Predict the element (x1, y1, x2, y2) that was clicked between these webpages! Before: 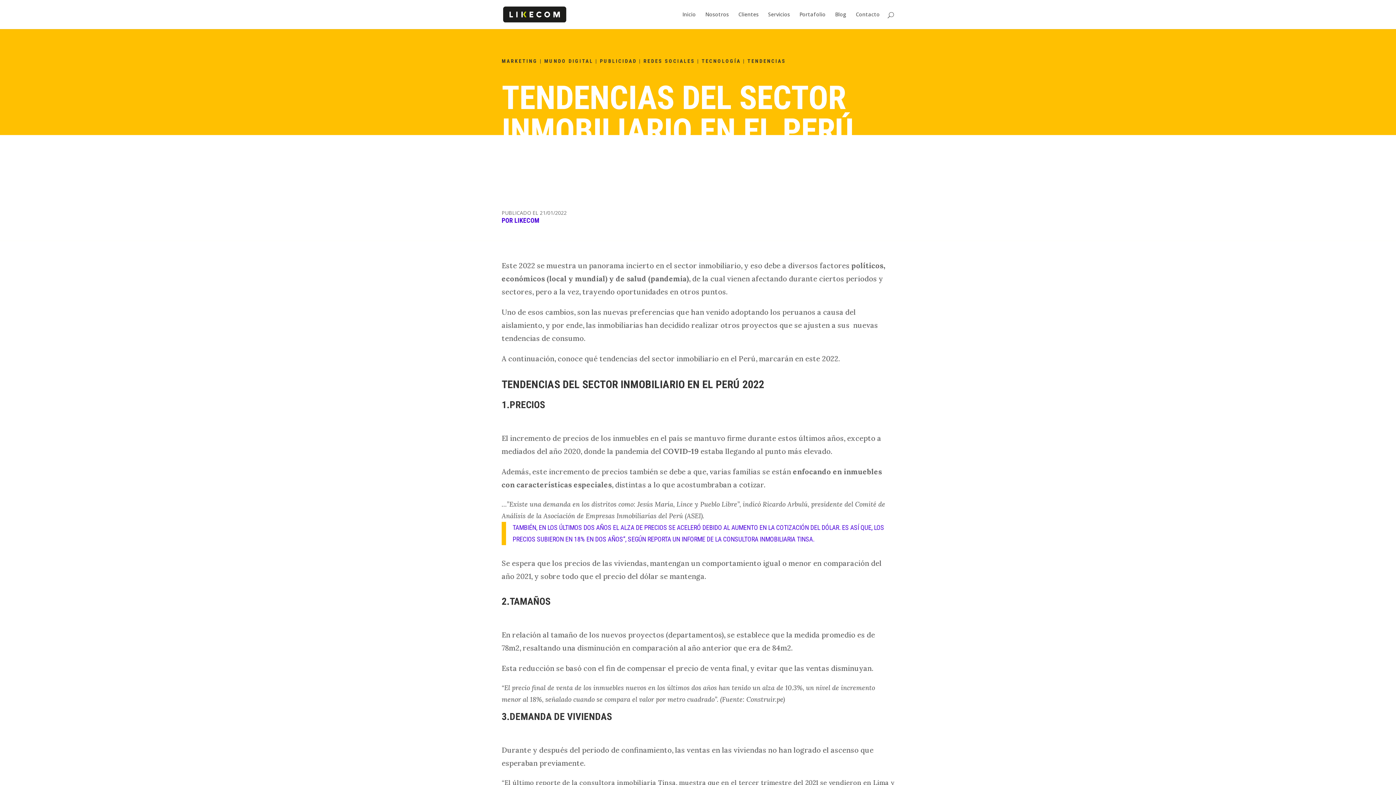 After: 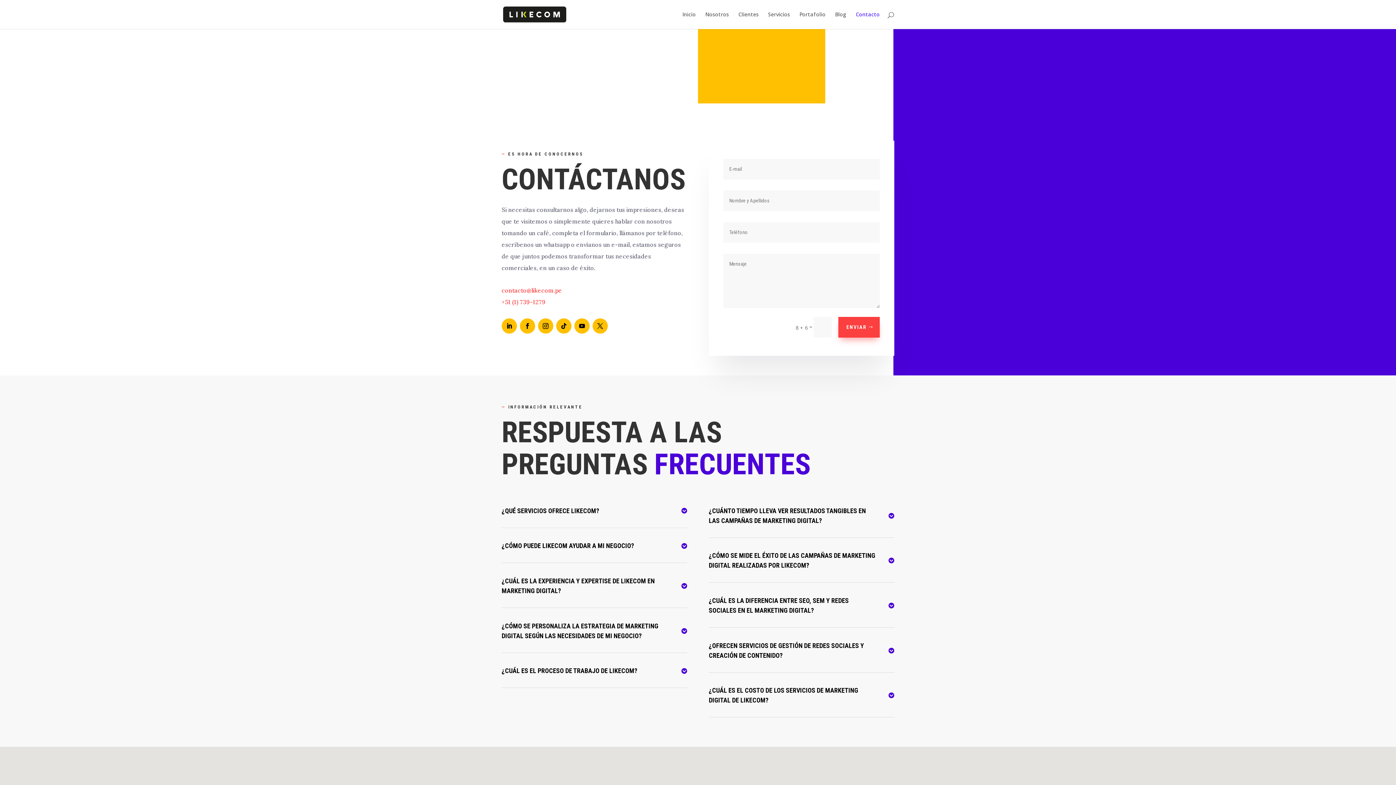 Action: label: Contacto bbox: (856, 12, 880, 29)